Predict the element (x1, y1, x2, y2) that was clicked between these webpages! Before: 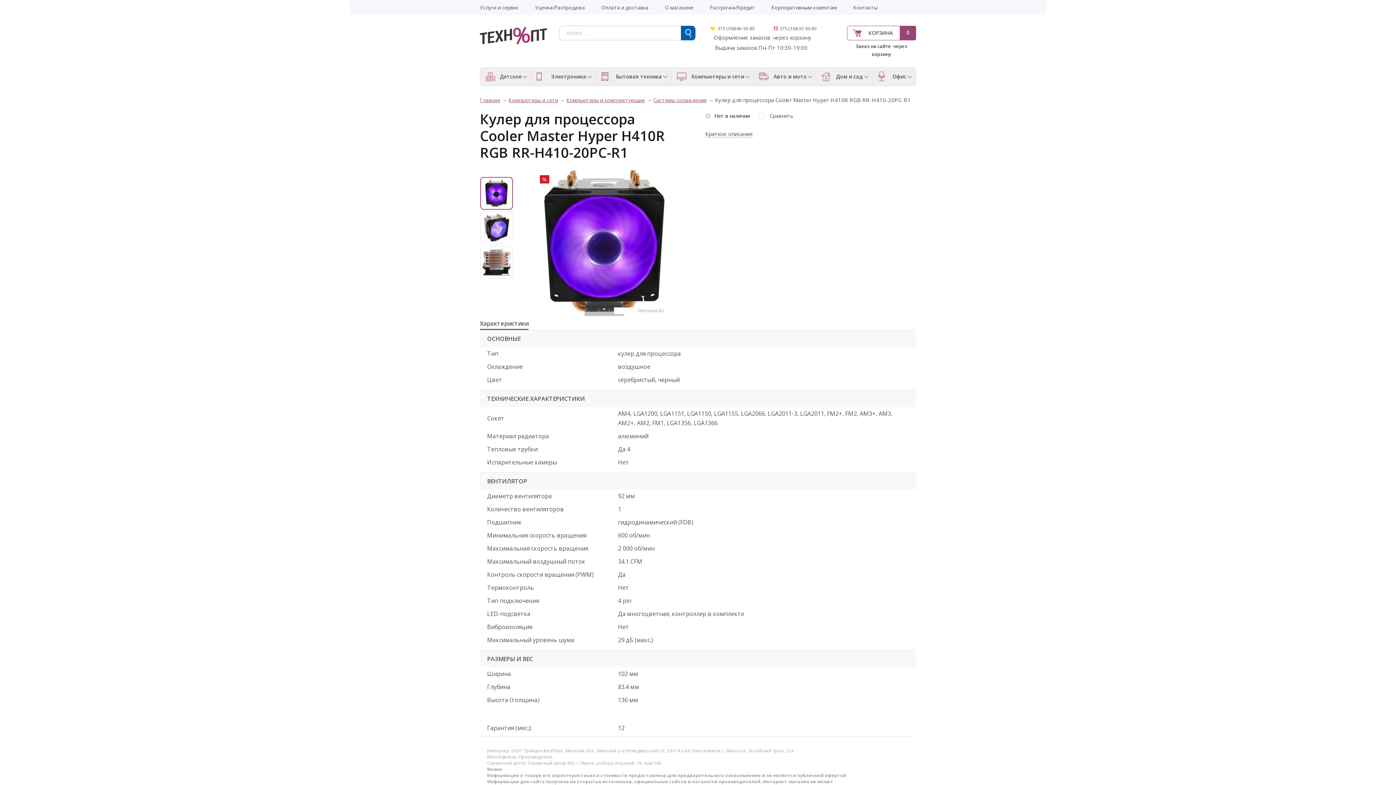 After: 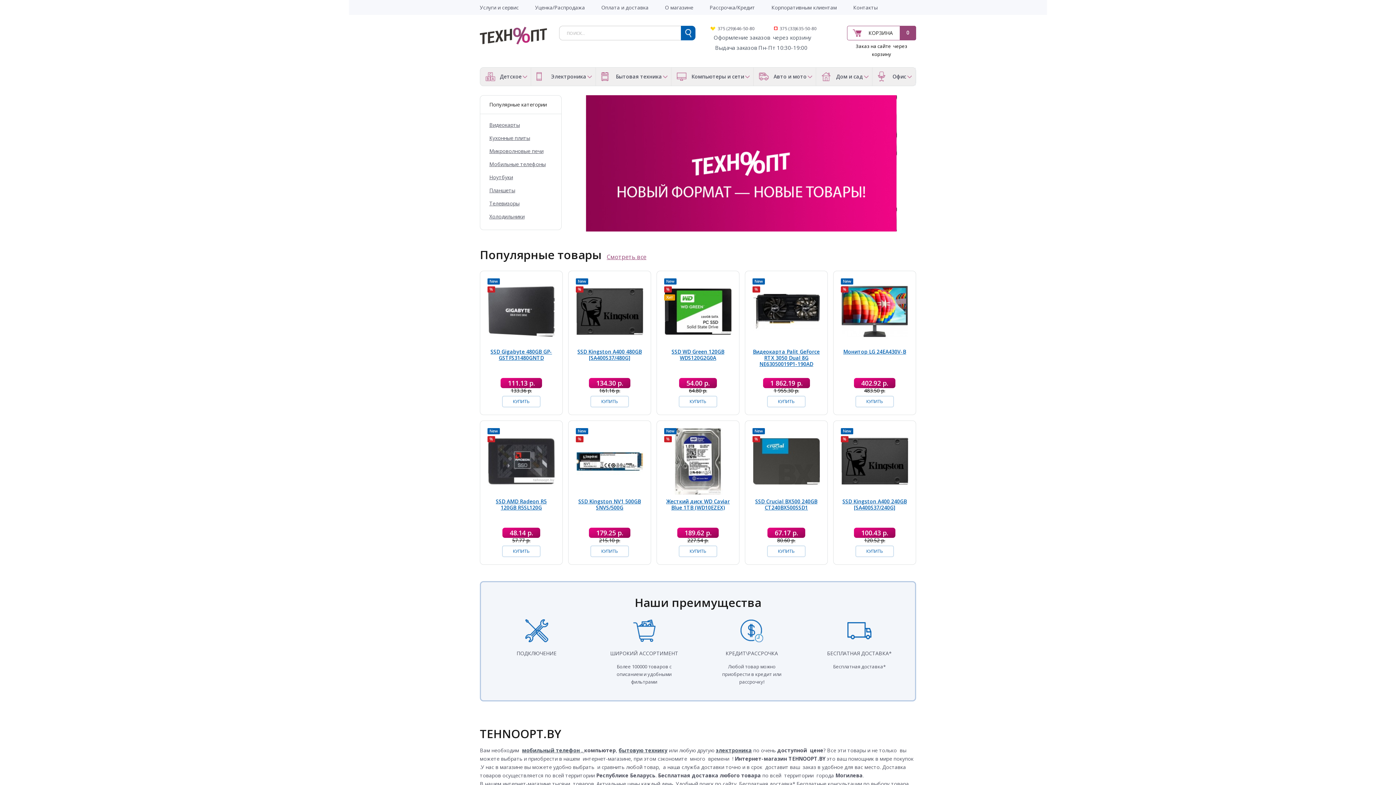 Action: bbox: (480, 96, 500, 103) label: Главная